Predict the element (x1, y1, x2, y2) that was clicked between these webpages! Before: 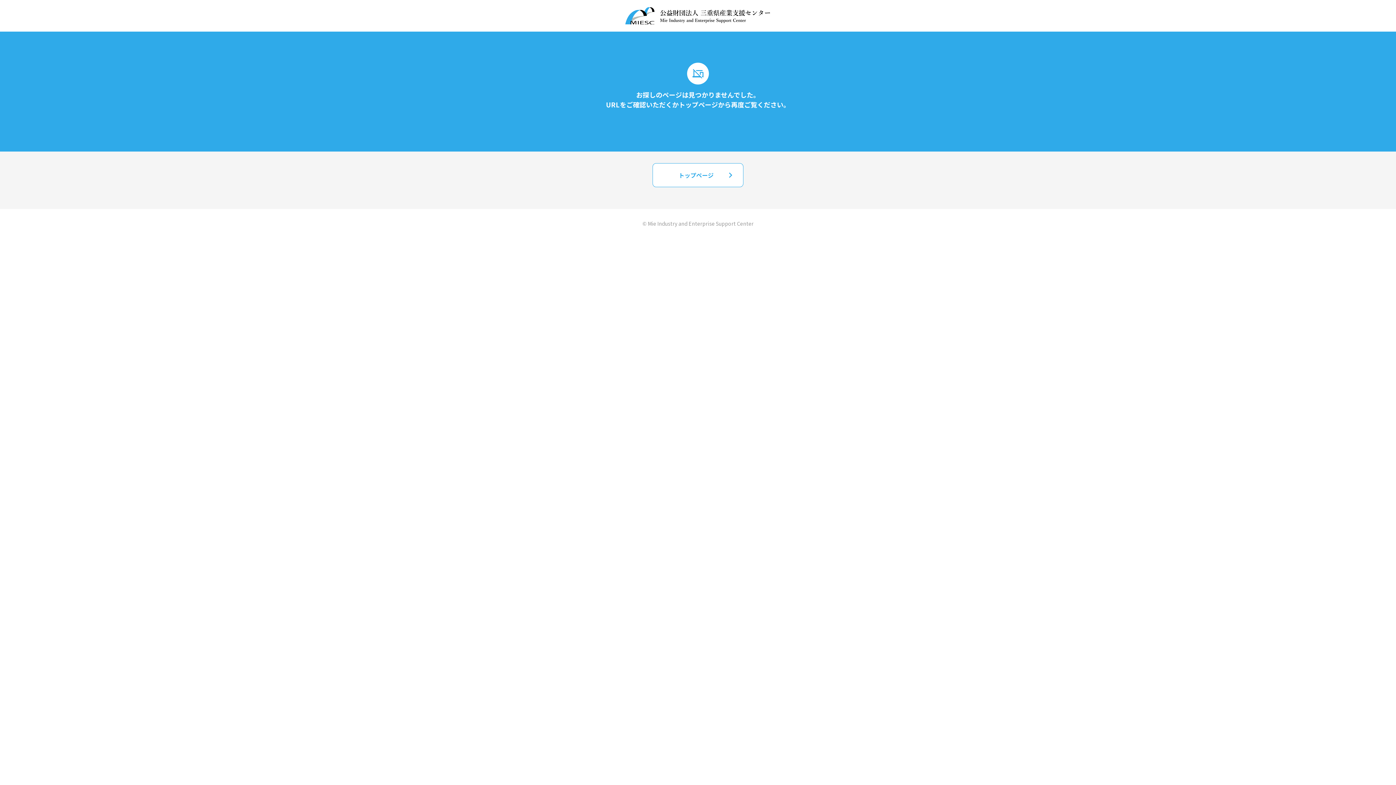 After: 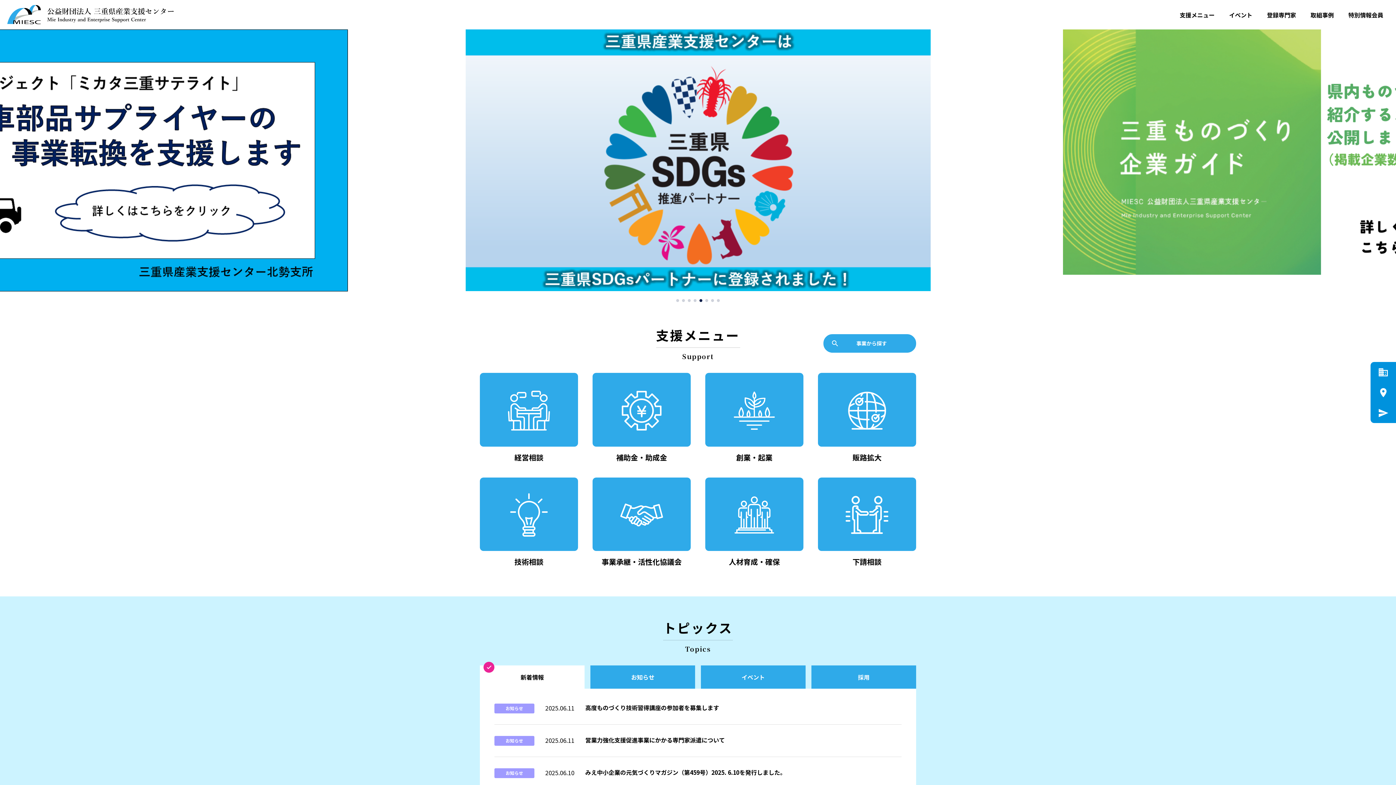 Action: bbox: (625, 7, 770, 24)